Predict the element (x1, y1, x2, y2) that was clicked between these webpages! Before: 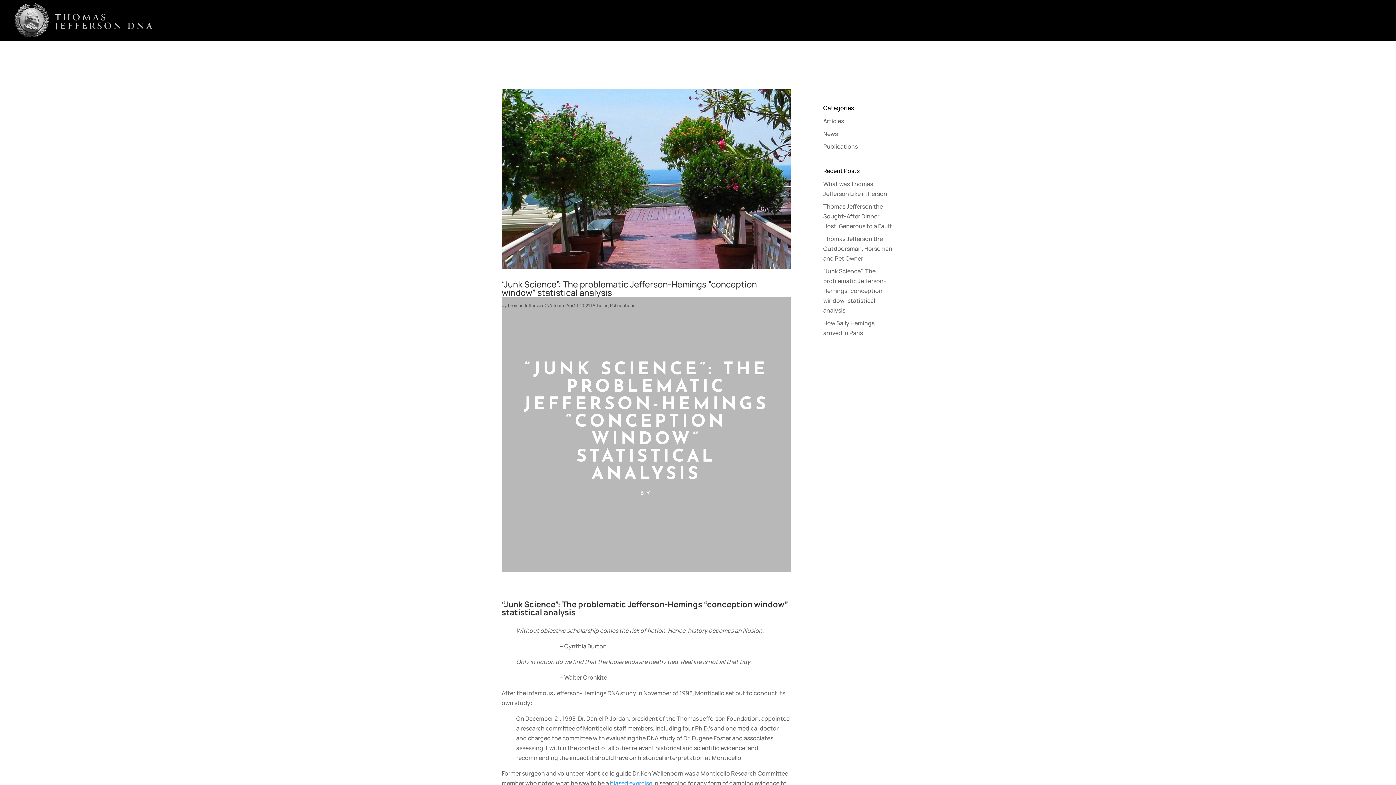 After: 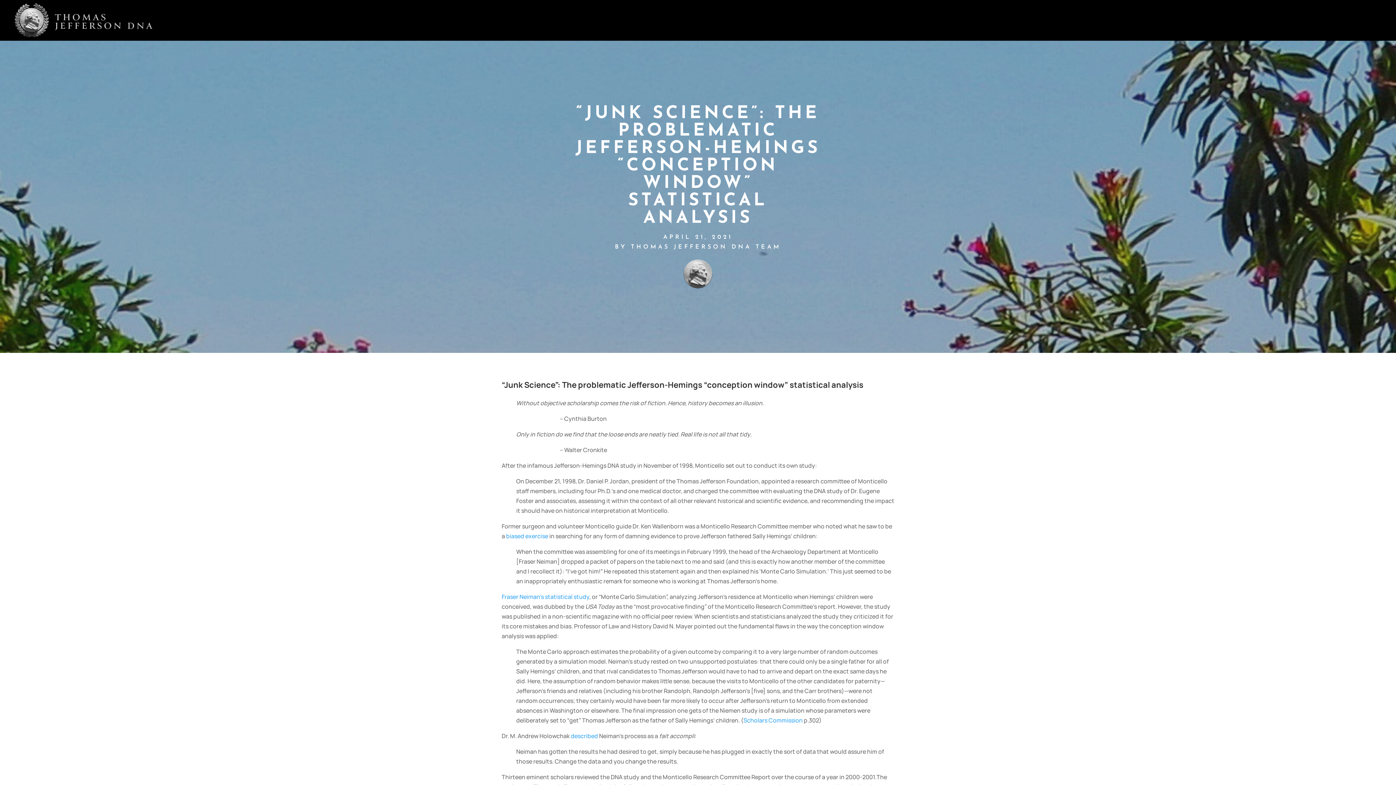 Action: label: “Junk Science”: The problematic Jefferson-Hemings “conception window” statistical analysis bbox: (823, 267, 886, 314)